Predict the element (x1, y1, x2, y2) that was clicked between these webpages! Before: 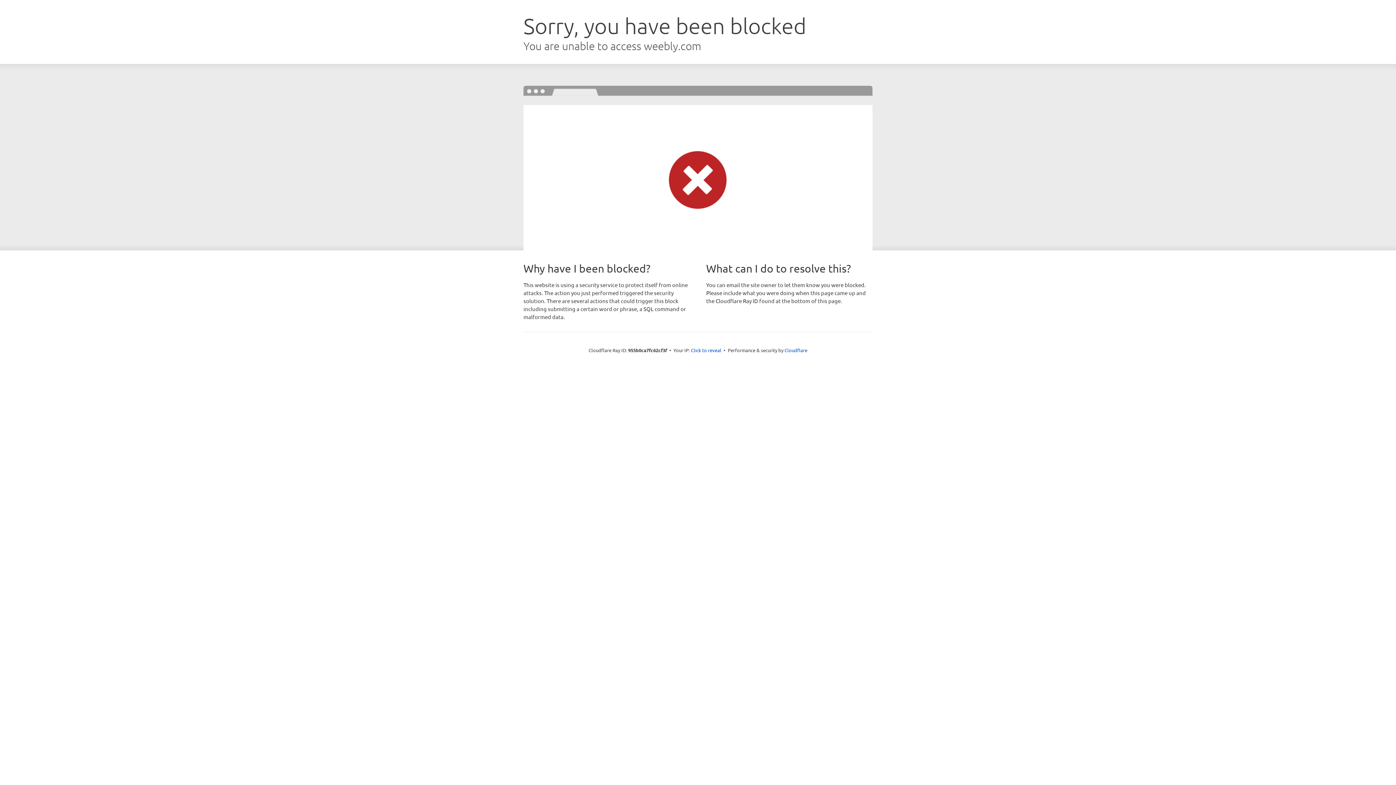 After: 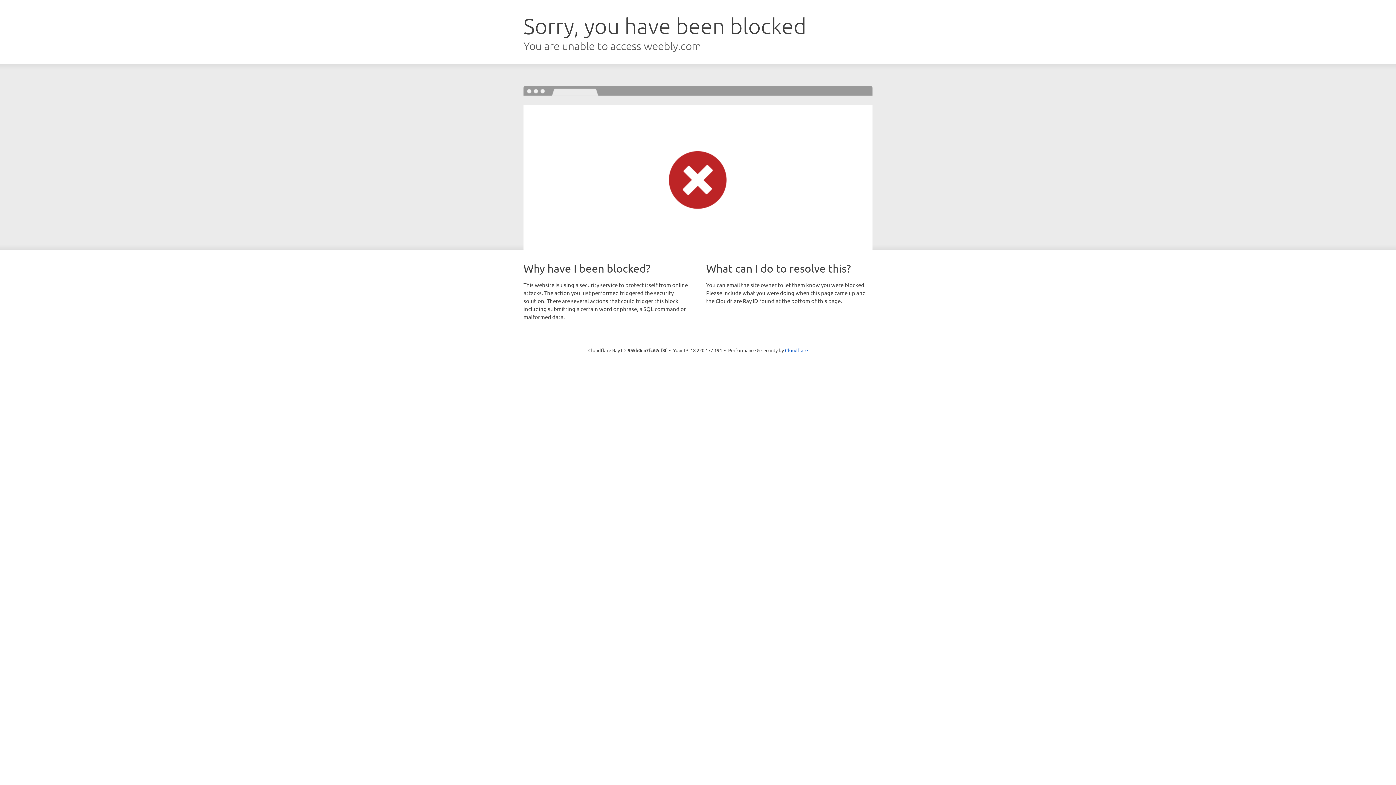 Action: label: Click to reveal bbox: (691, 346, 721, 353)